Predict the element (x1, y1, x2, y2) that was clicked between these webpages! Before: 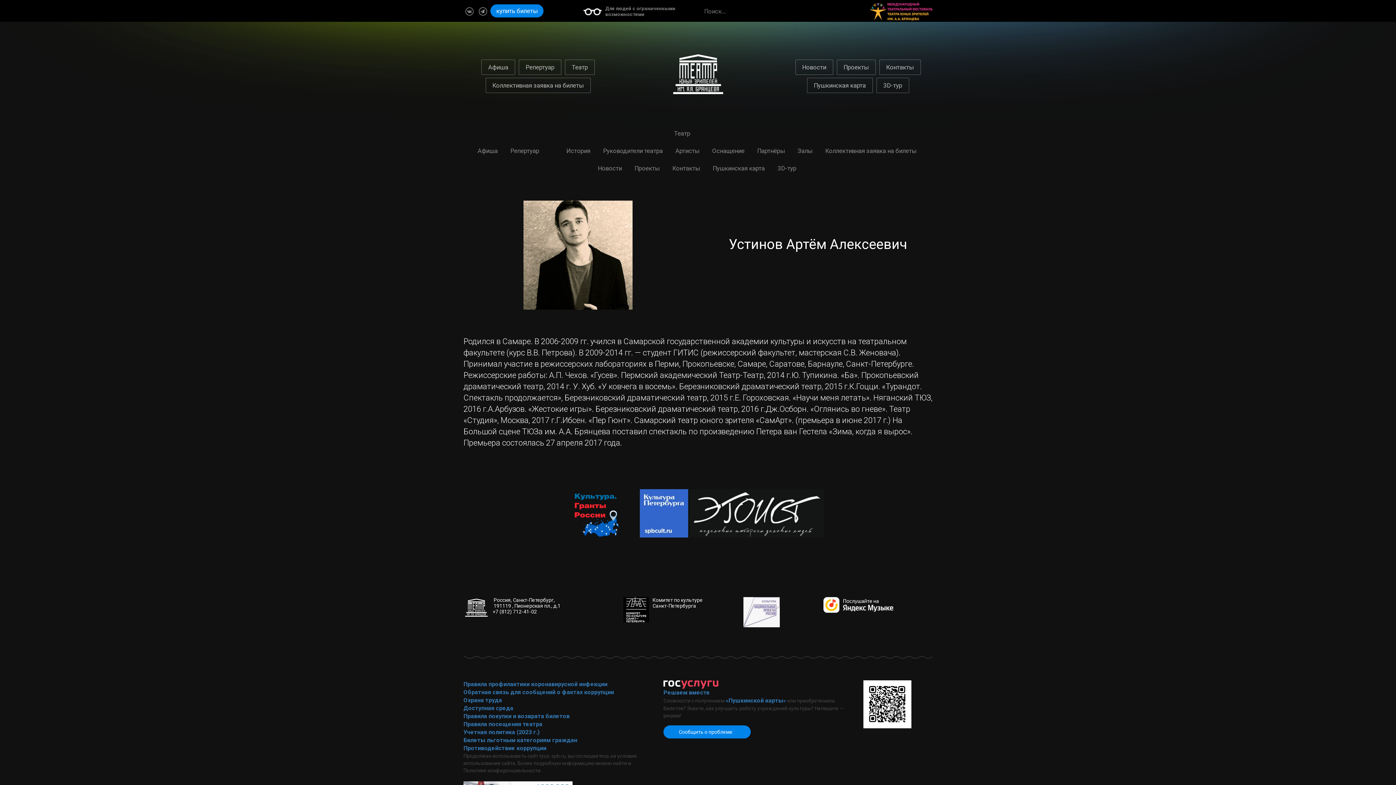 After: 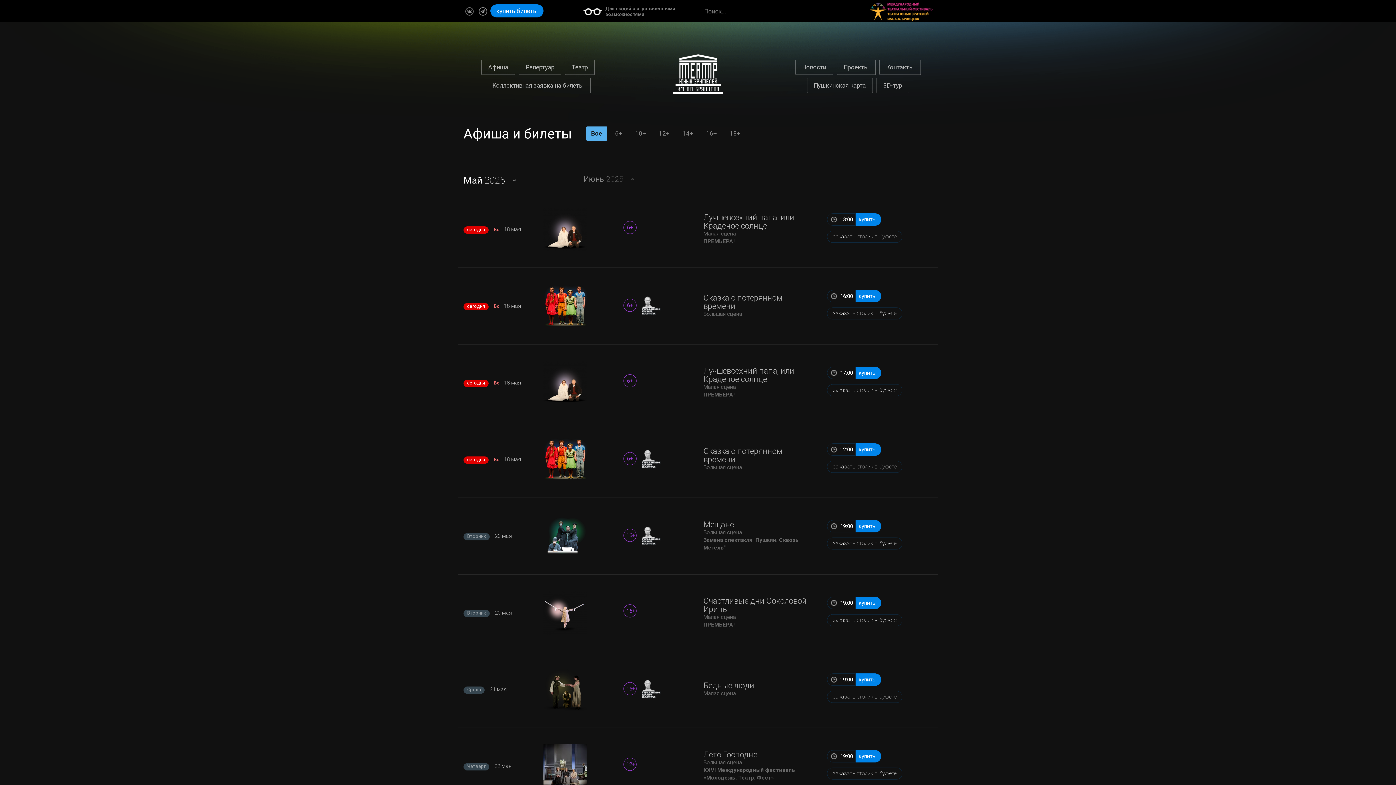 Action: bbox: (473, 143, 502, 157) label: Афиша